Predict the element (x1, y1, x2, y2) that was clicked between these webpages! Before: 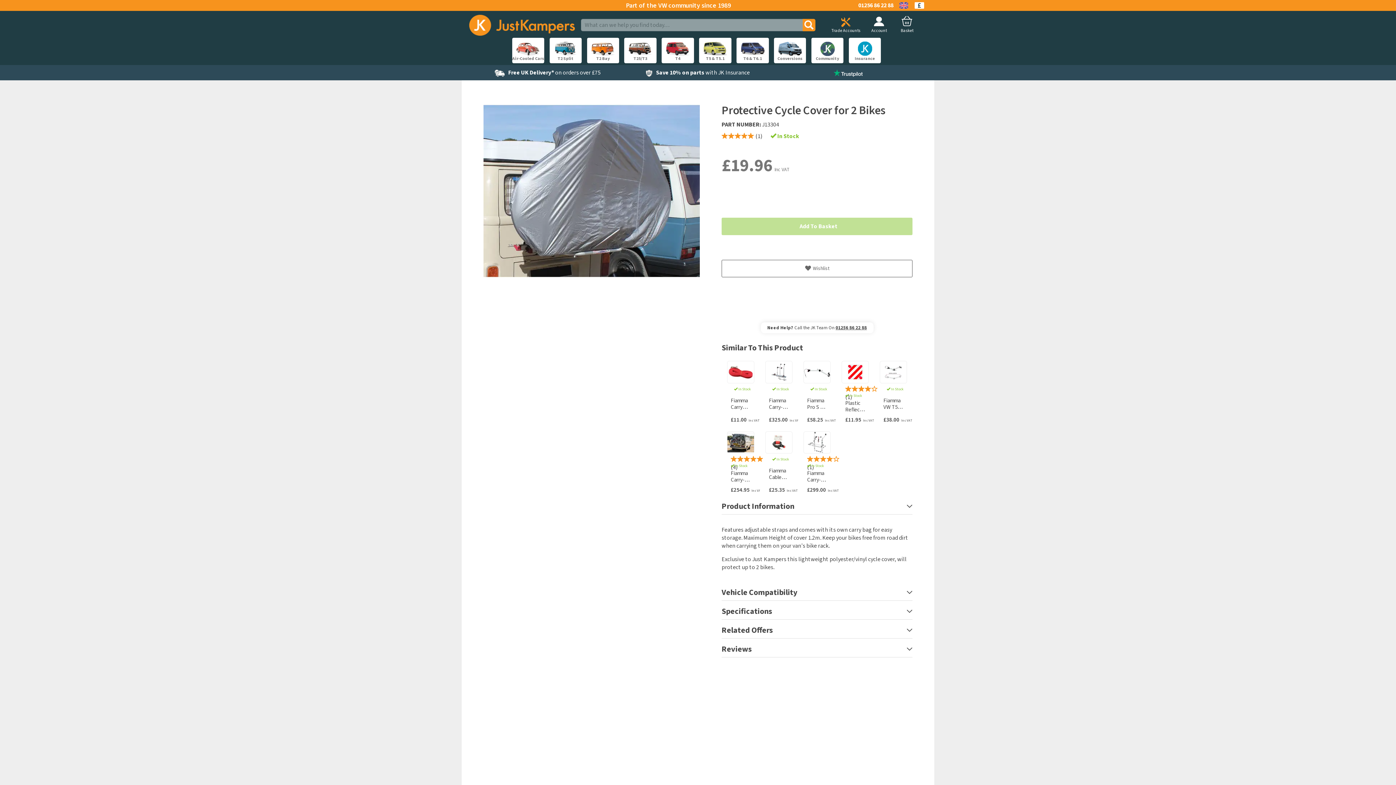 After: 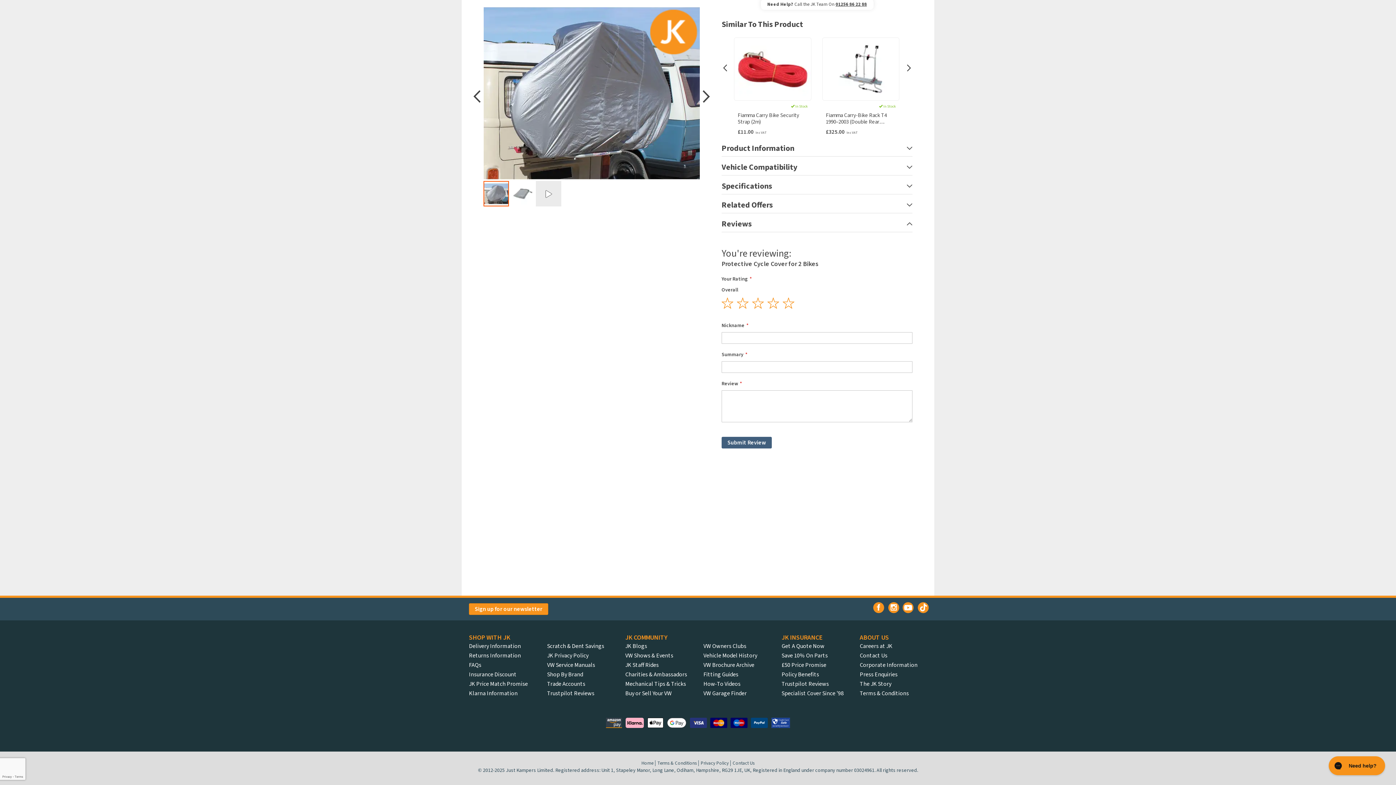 Action: label: Rating:
80
% of
100
 (1) bbox: (721, 132, 762, 140)